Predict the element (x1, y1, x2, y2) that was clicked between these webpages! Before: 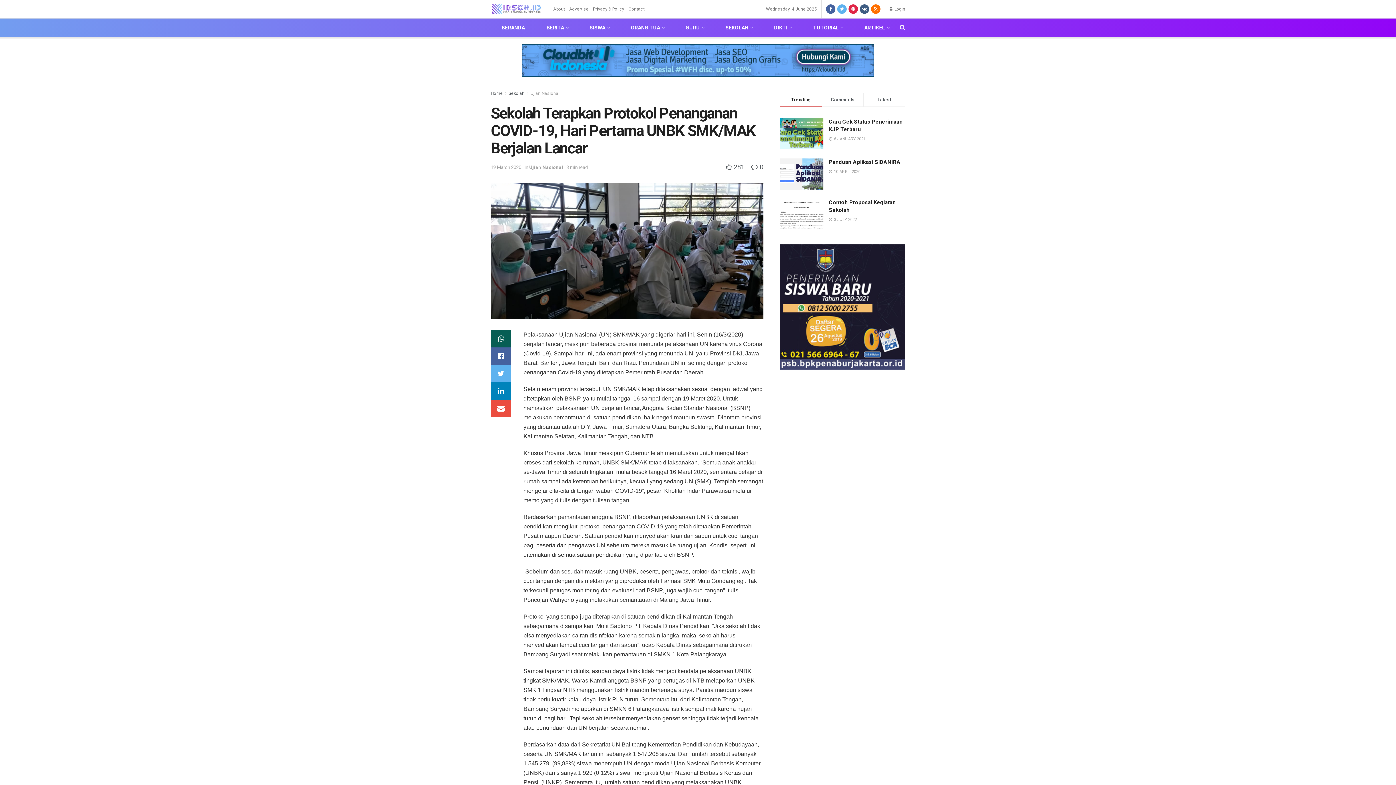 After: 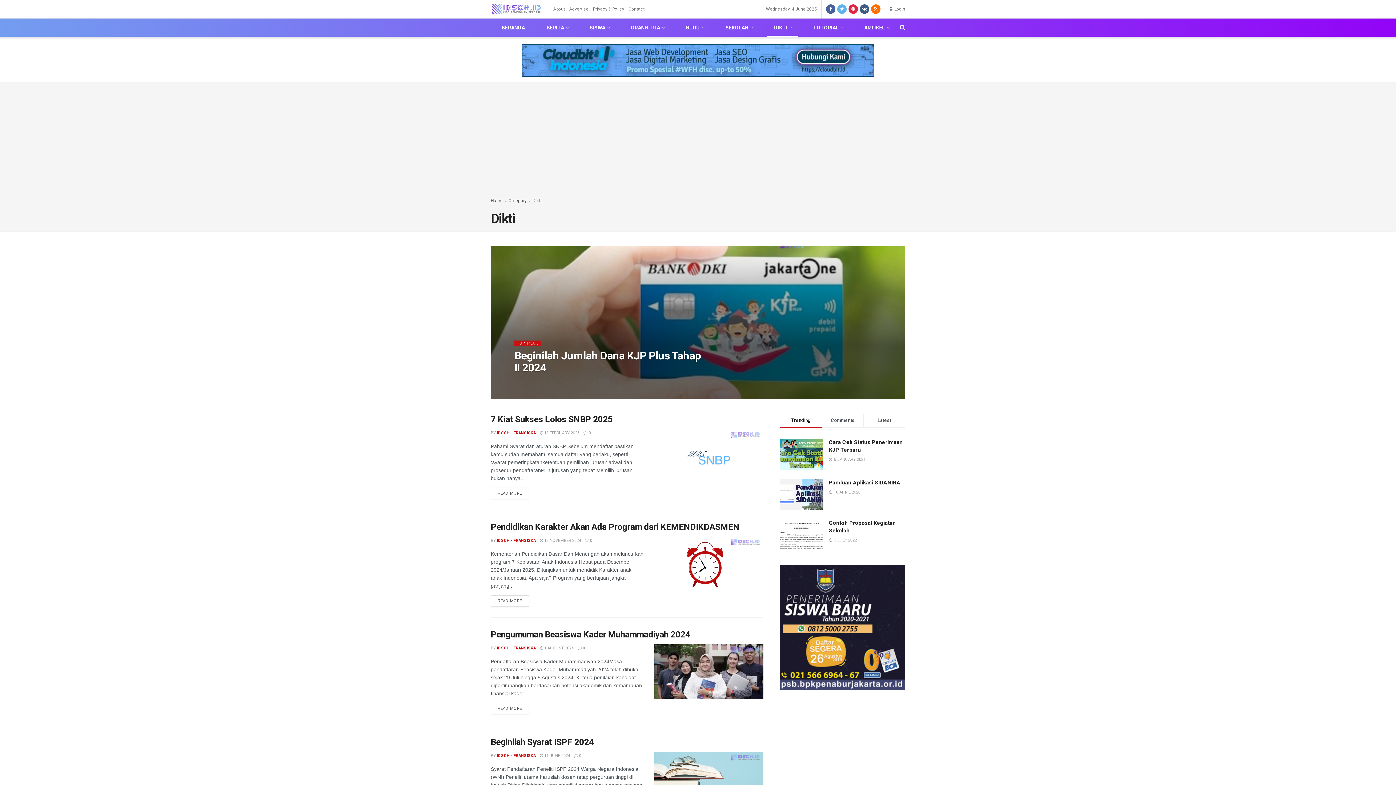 Action: bbox: (763, 18, 802, 36) label: DIKTI